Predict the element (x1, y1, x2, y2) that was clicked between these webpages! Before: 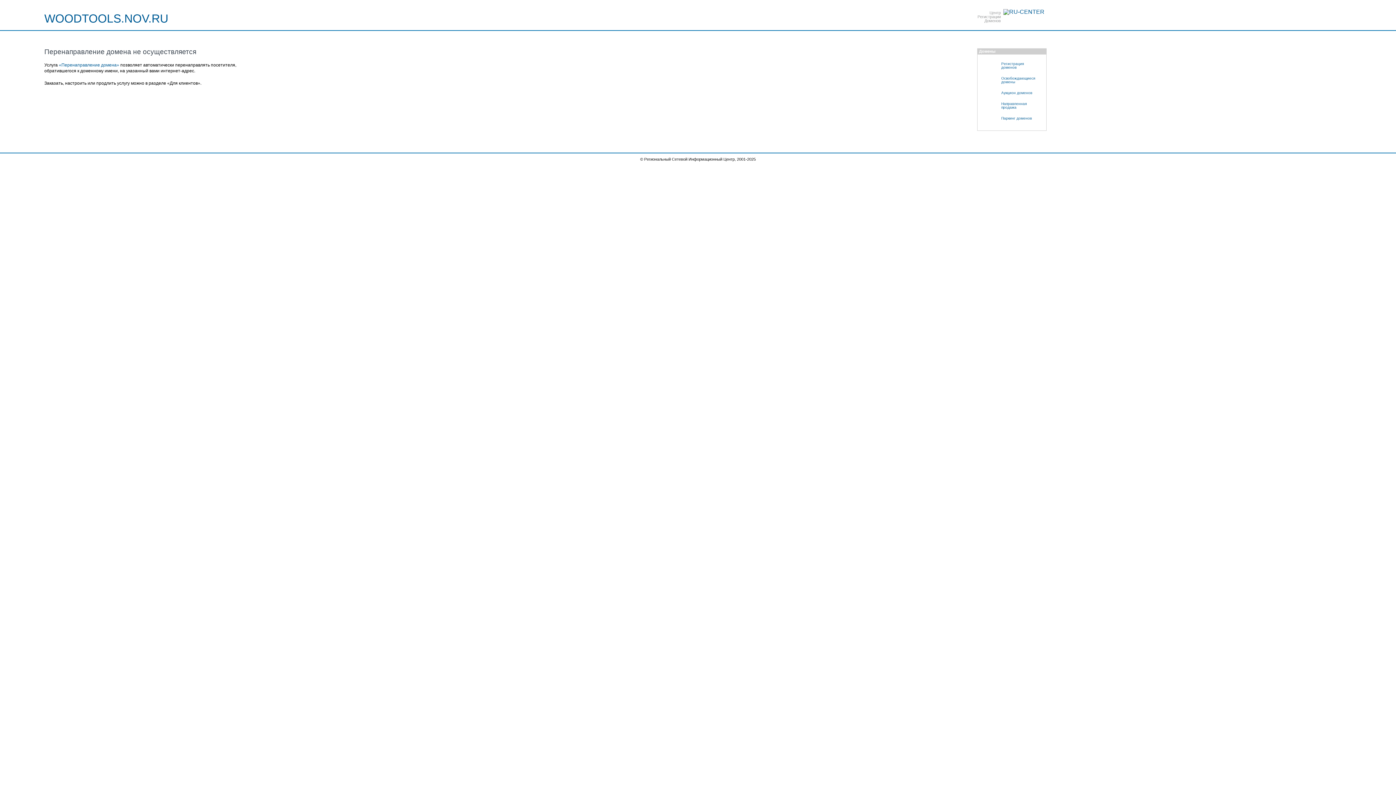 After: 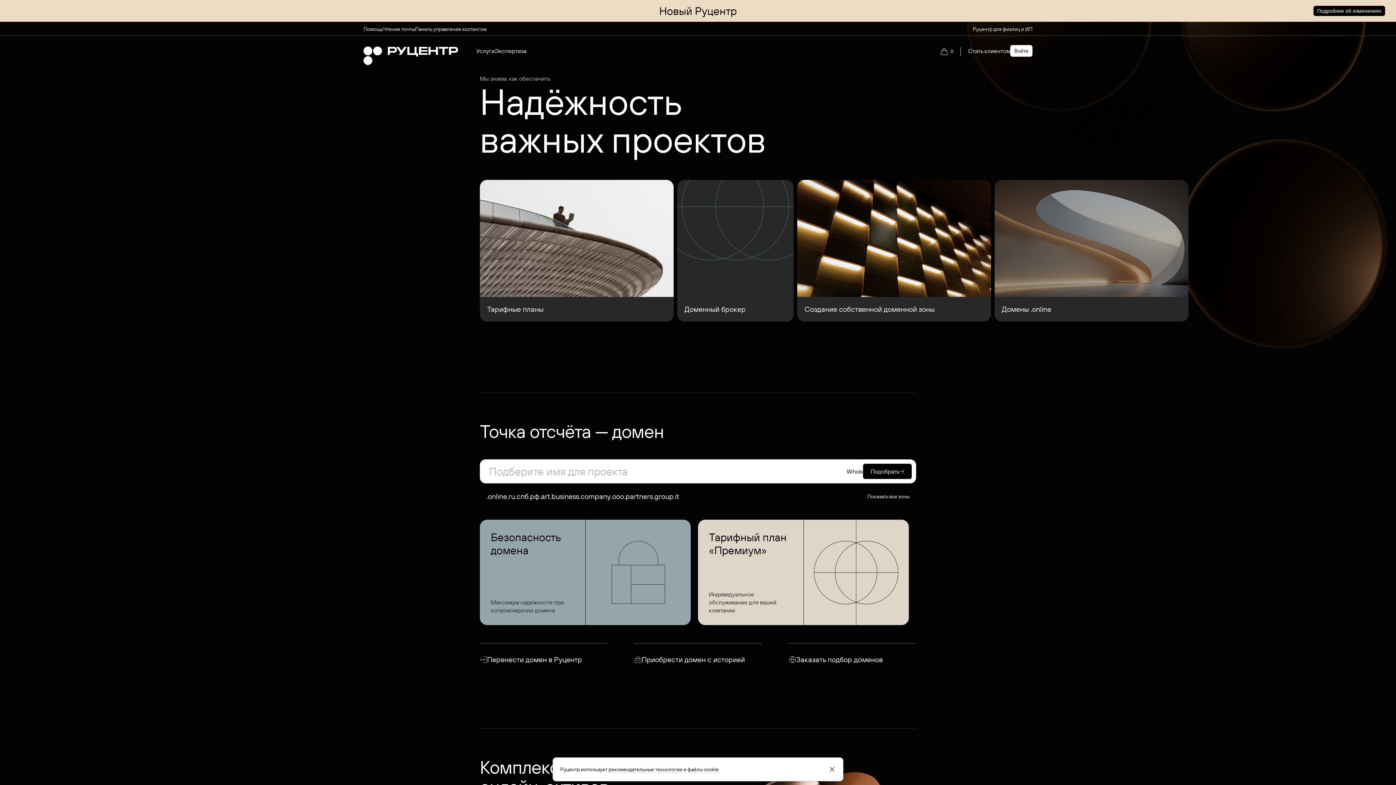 Action: bbox: (1003, 8, 1044, 14)